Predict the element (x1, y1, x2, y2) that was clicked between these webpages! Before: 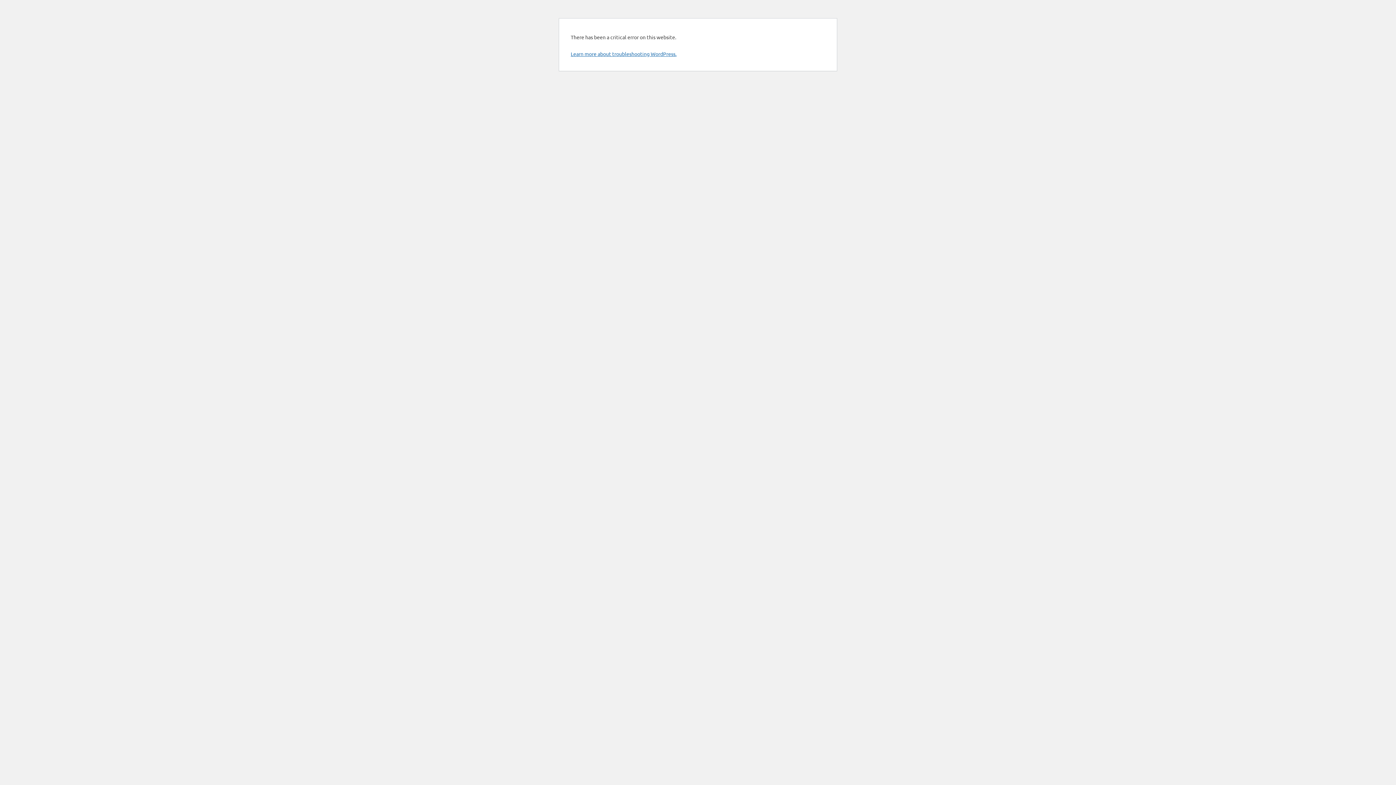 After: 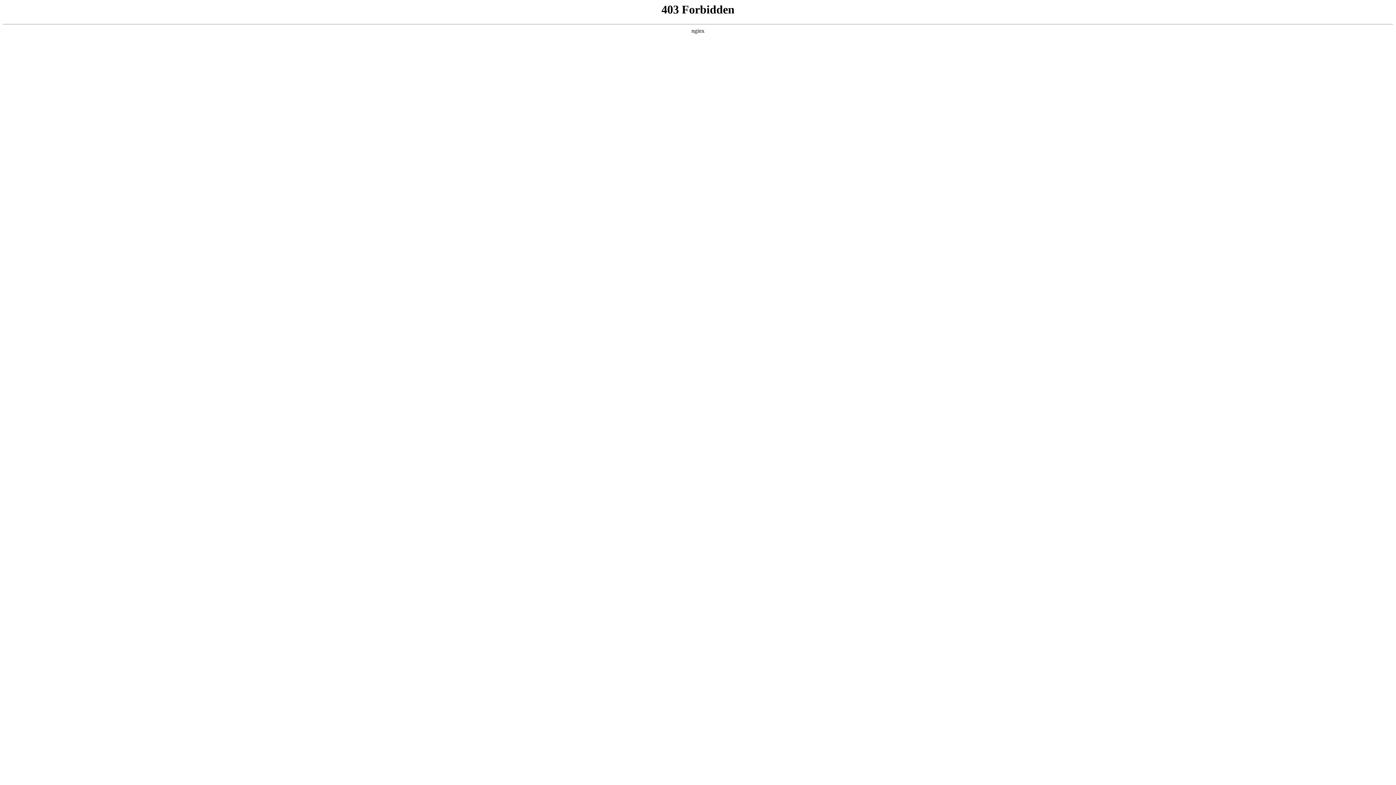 Action: bbox: (570, 50, 676, 57) label: Learn more about troubleshooting WordPress.